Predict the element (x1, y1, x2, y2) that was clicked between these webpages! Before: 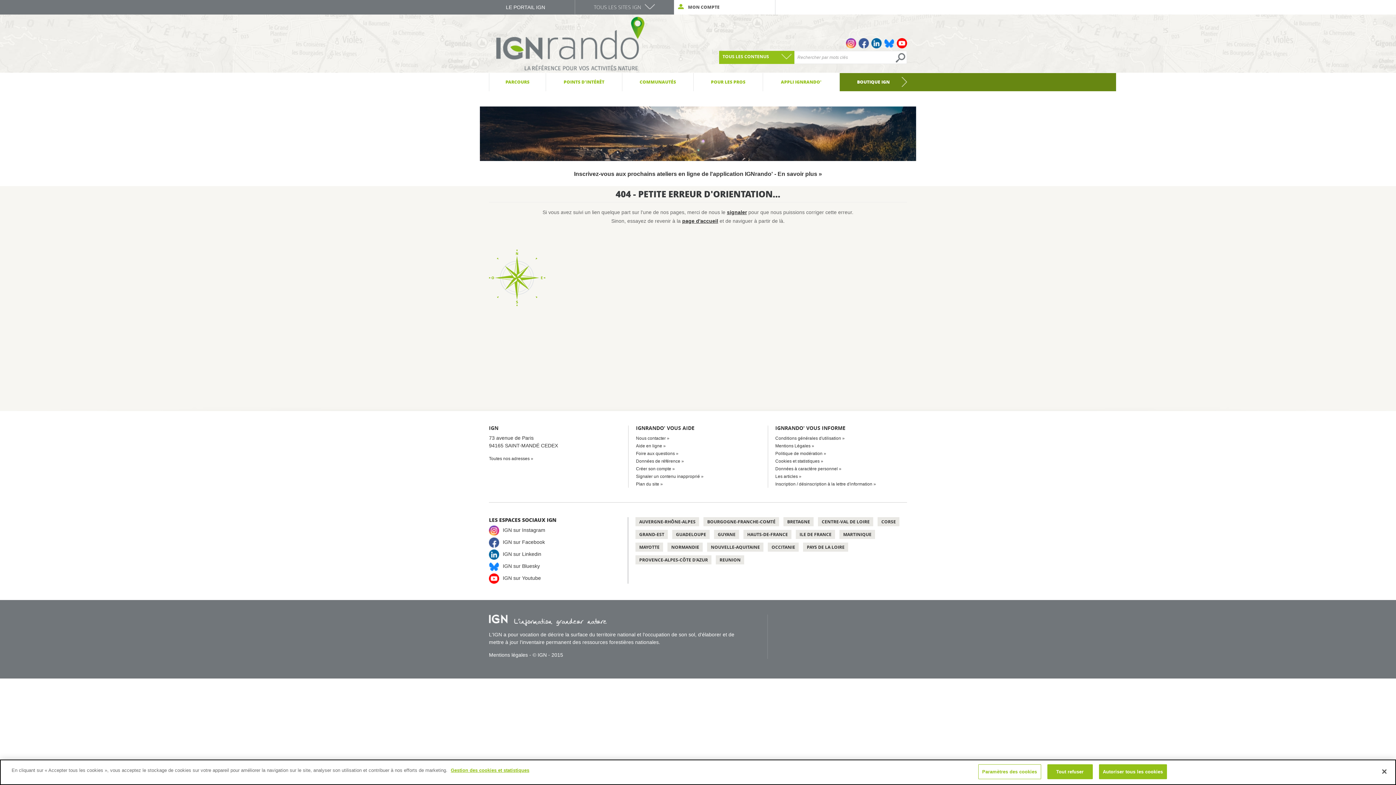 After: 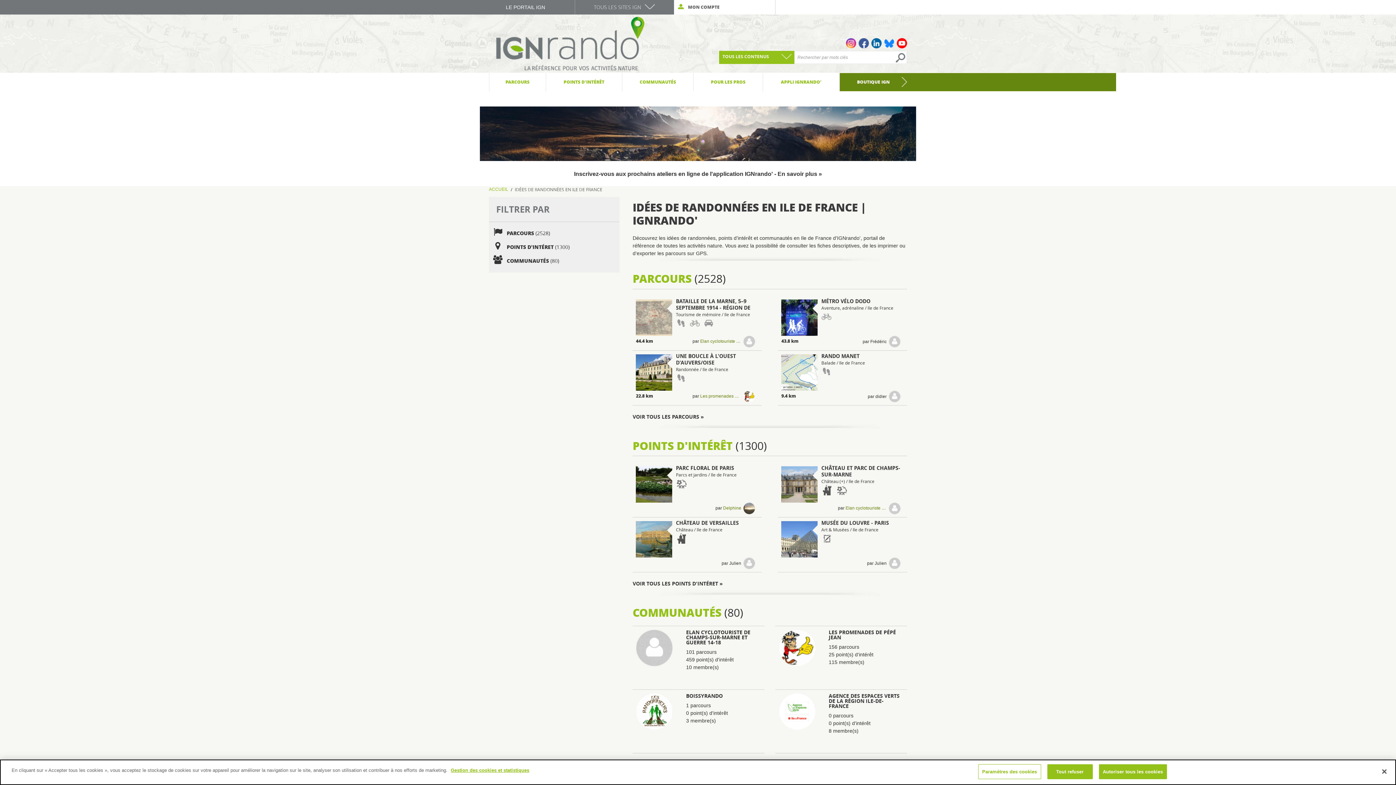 Action: label: ILE DE FRANCE bbox: (796, 530, 835, 539)